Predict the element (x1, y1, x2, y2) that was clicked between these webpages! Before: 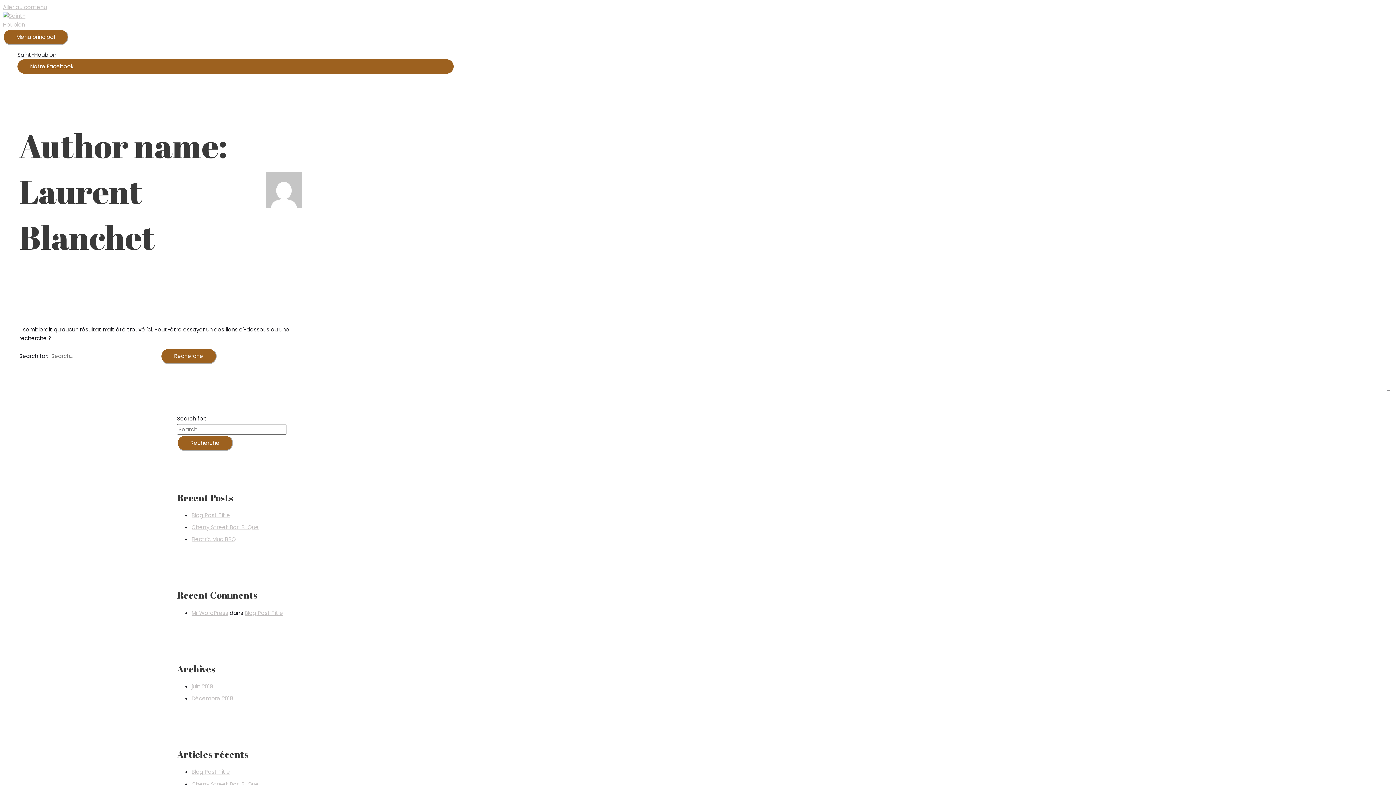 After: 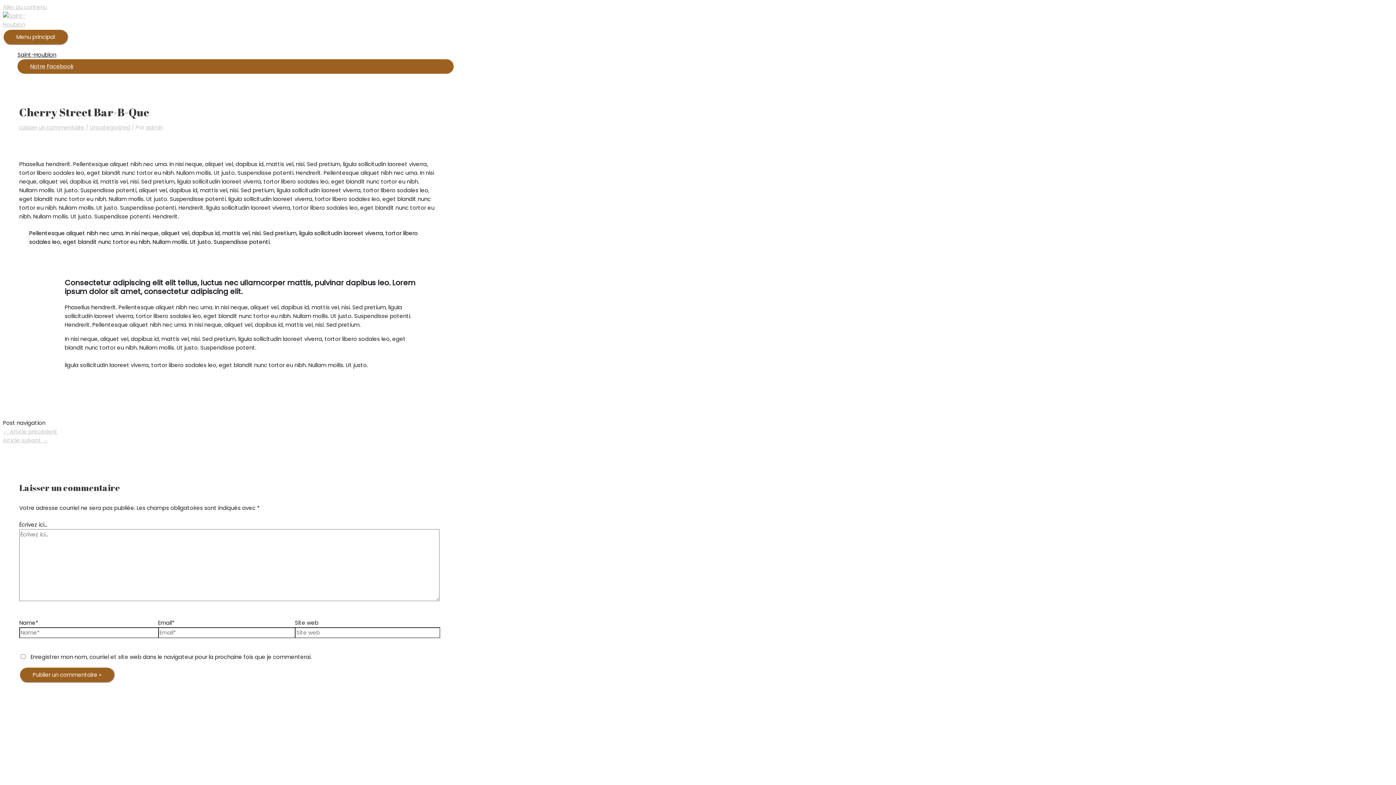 Action: label: Cherry Street Bar-B-Que bbox: (191, 523, 258, 531)